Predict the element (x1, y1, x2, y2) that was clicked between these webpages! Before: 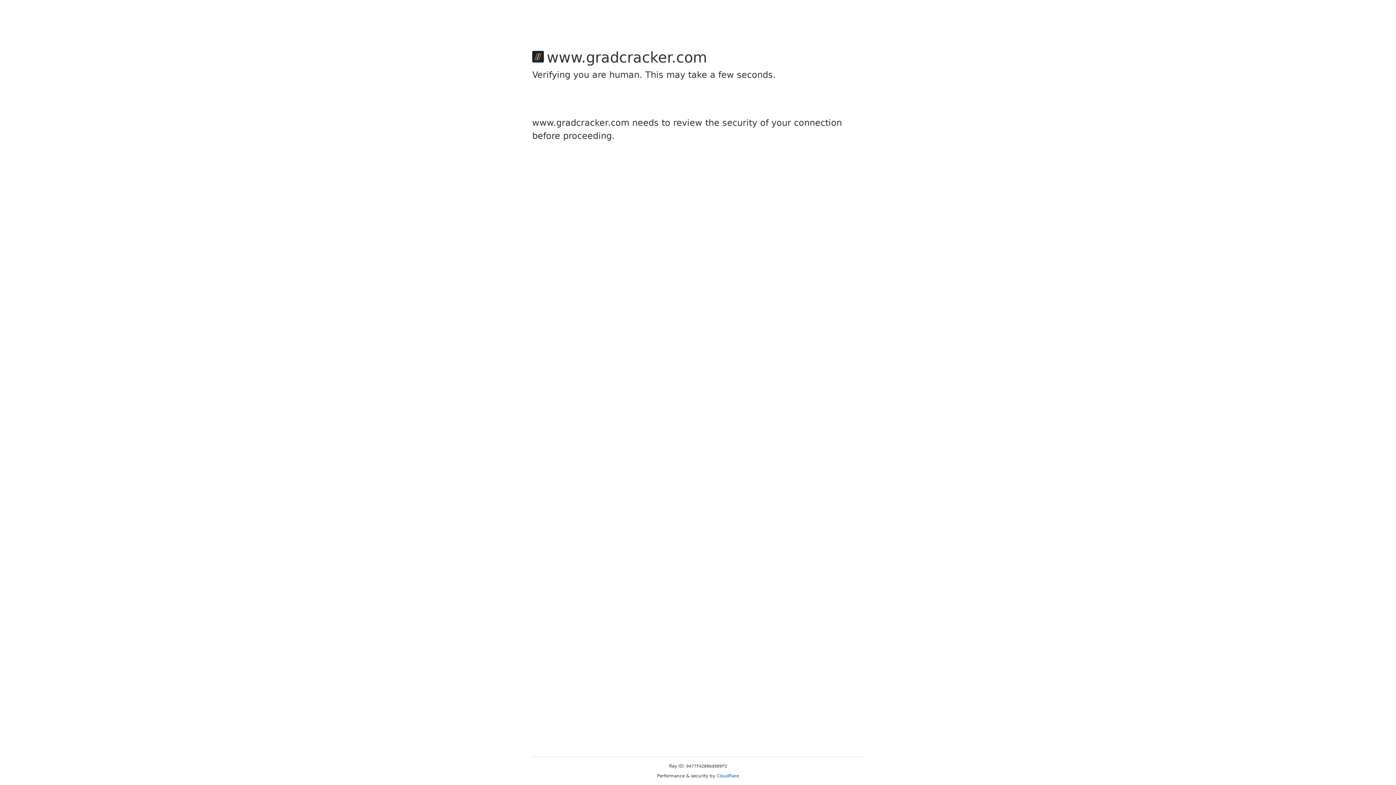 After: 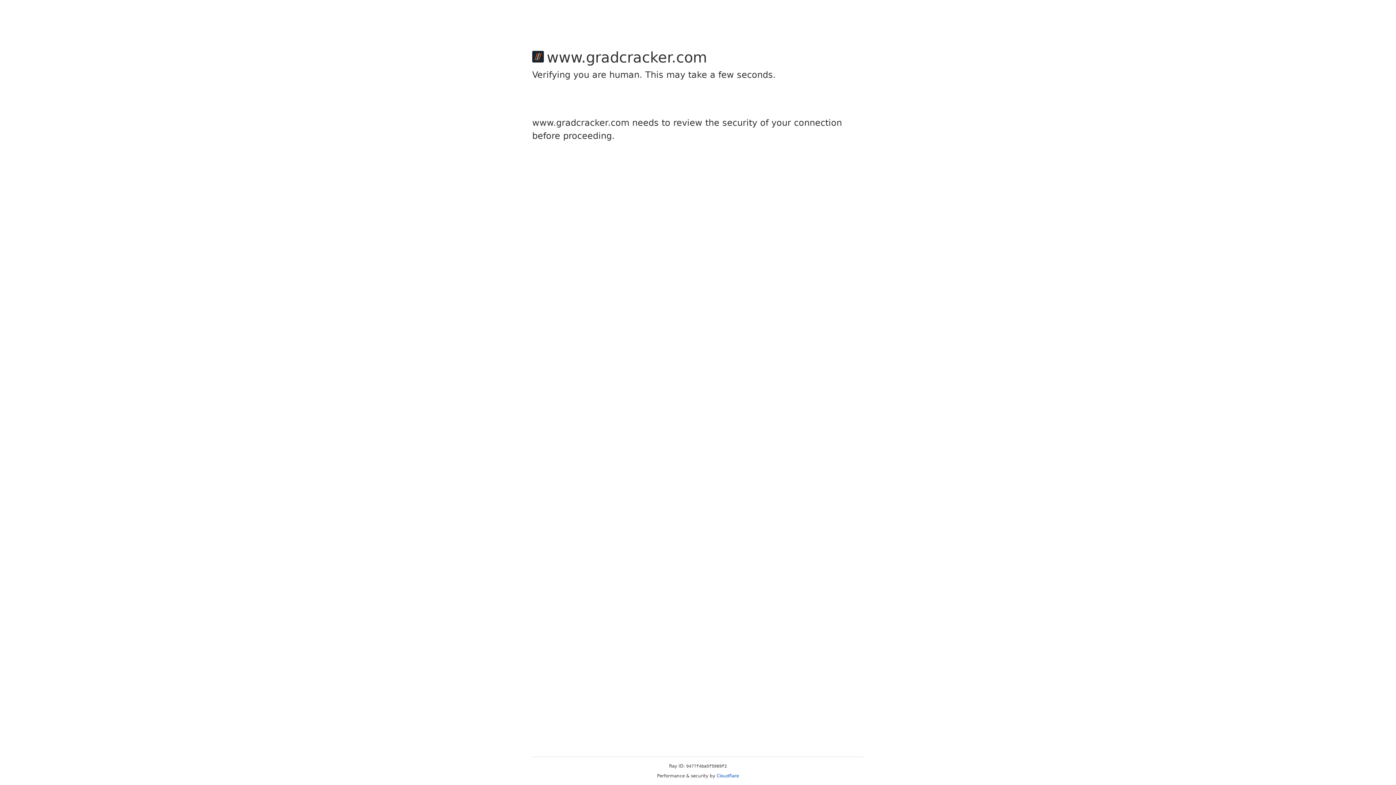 Action: bbox: (716, 773, 739, 778) label: Cloudflare